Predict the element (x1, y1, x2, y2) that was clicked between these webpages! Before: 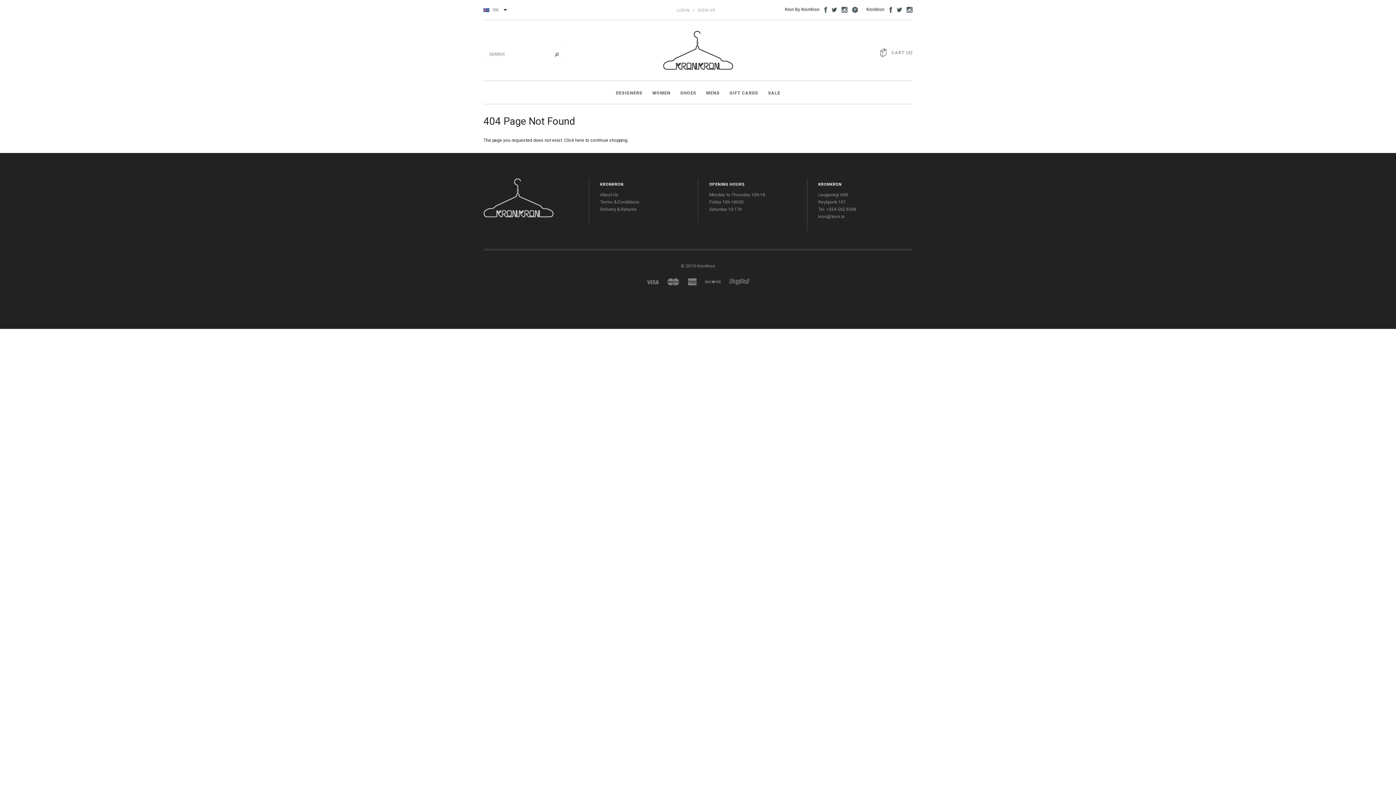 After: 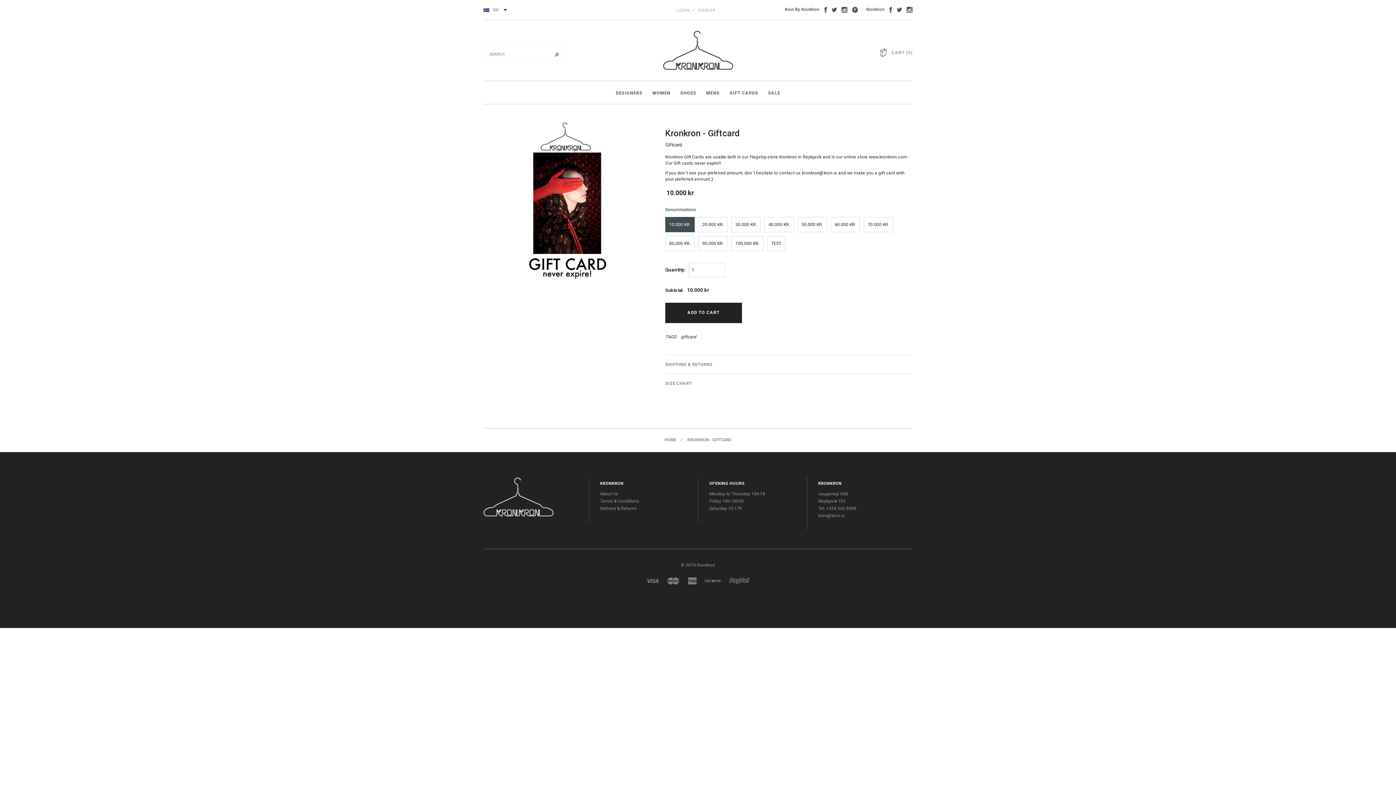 Action: bbox: (725, 81, 762, 103) label: GIFT CARDS